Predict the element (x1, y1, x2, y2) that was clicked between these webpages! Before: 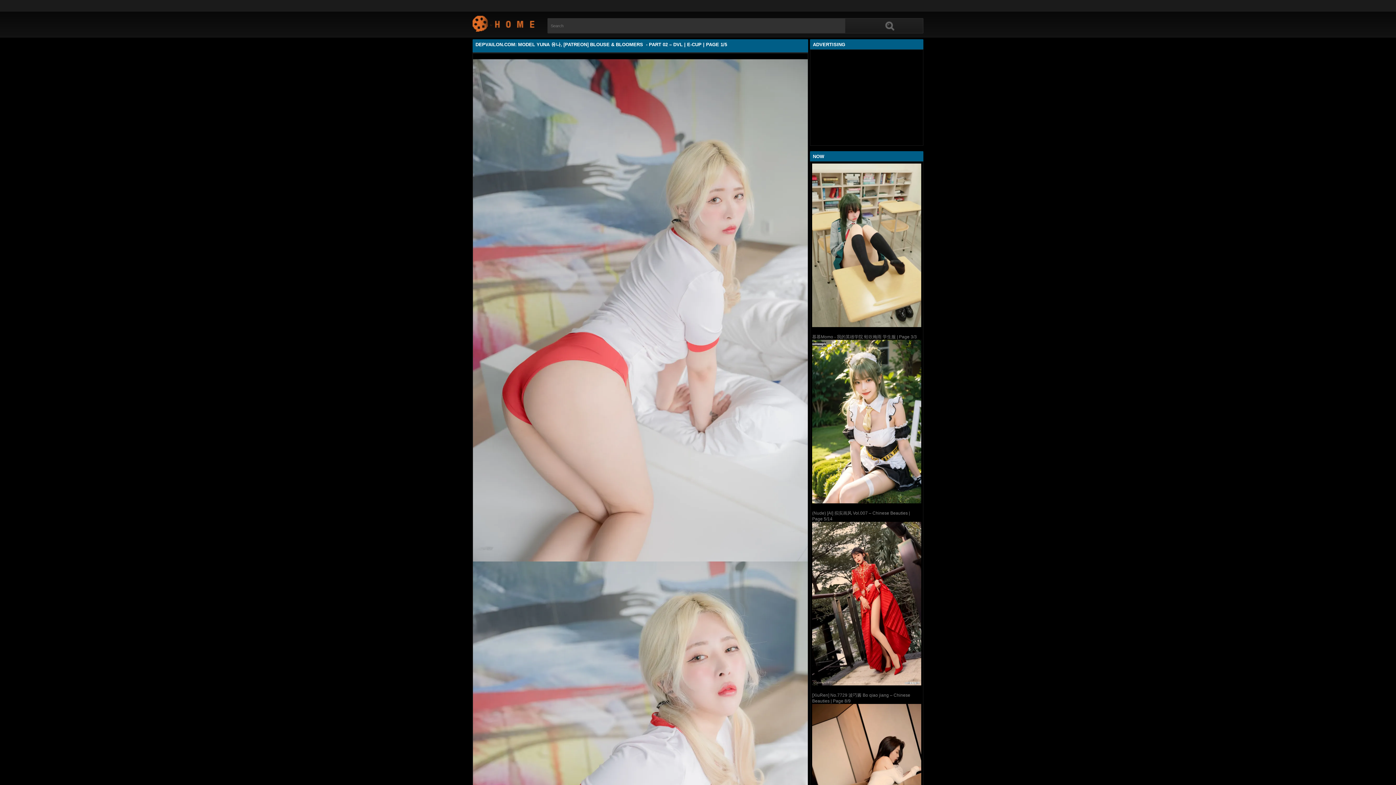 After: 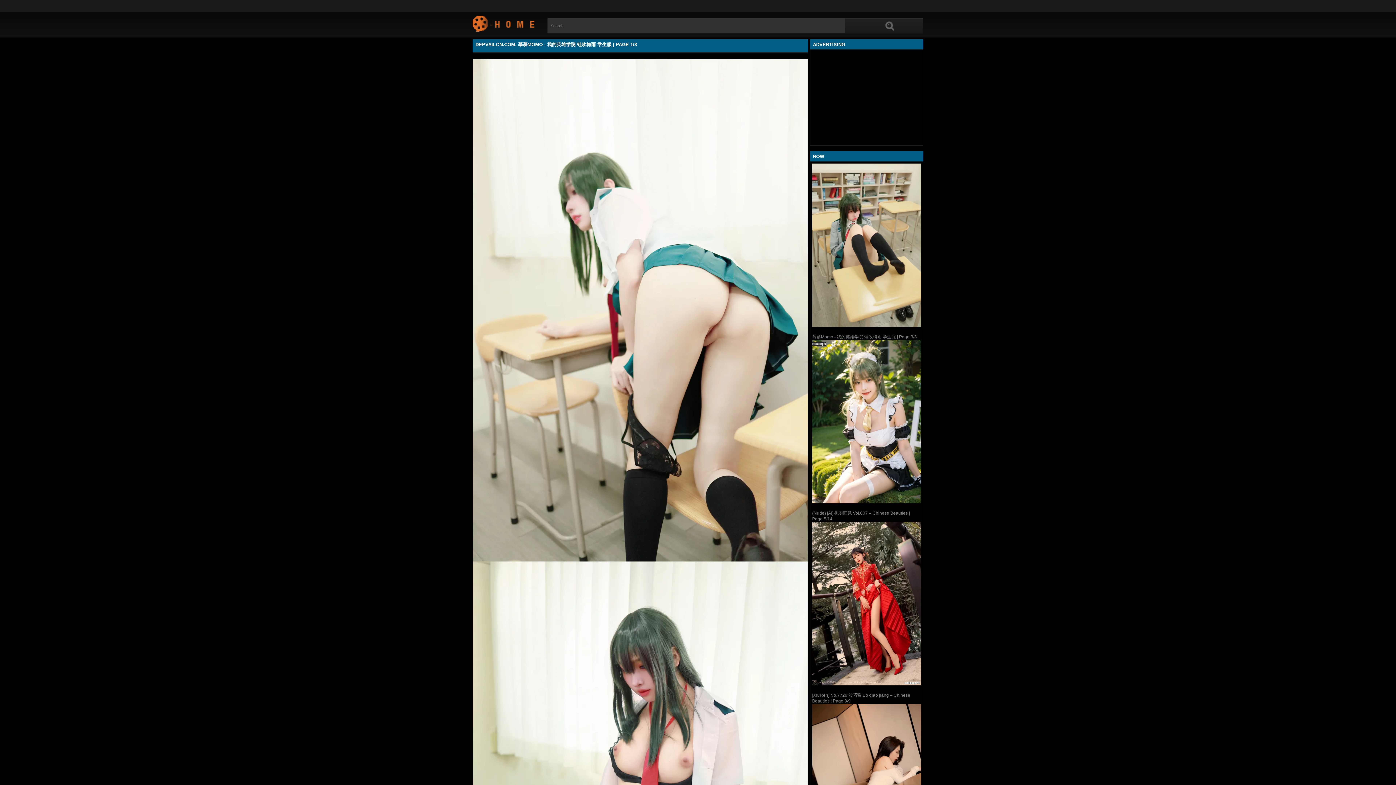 Action: label: 慕慕Momo - 我的英雄学院 蛙吹梅雨 学生服 | Page 3/3 bbox: (812, 334, 917, 339)